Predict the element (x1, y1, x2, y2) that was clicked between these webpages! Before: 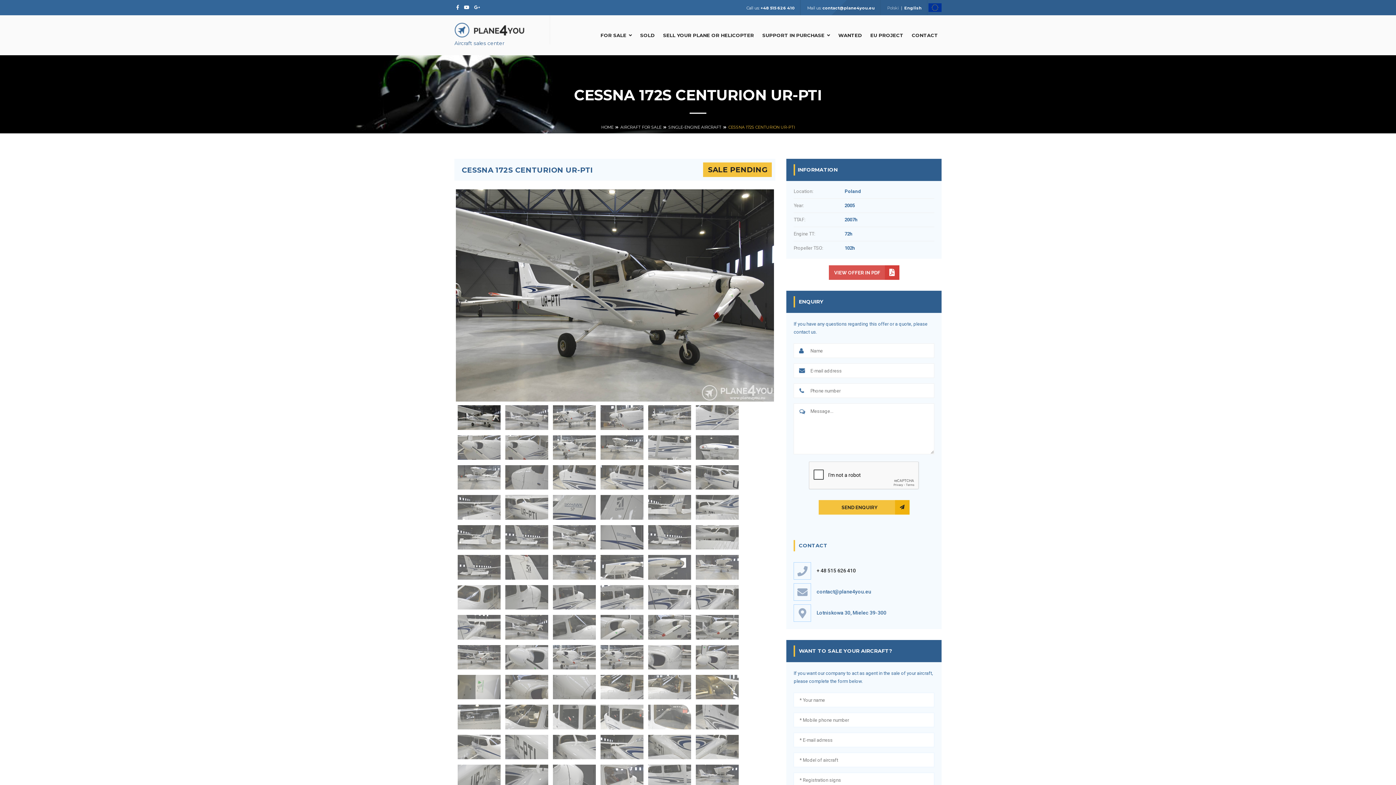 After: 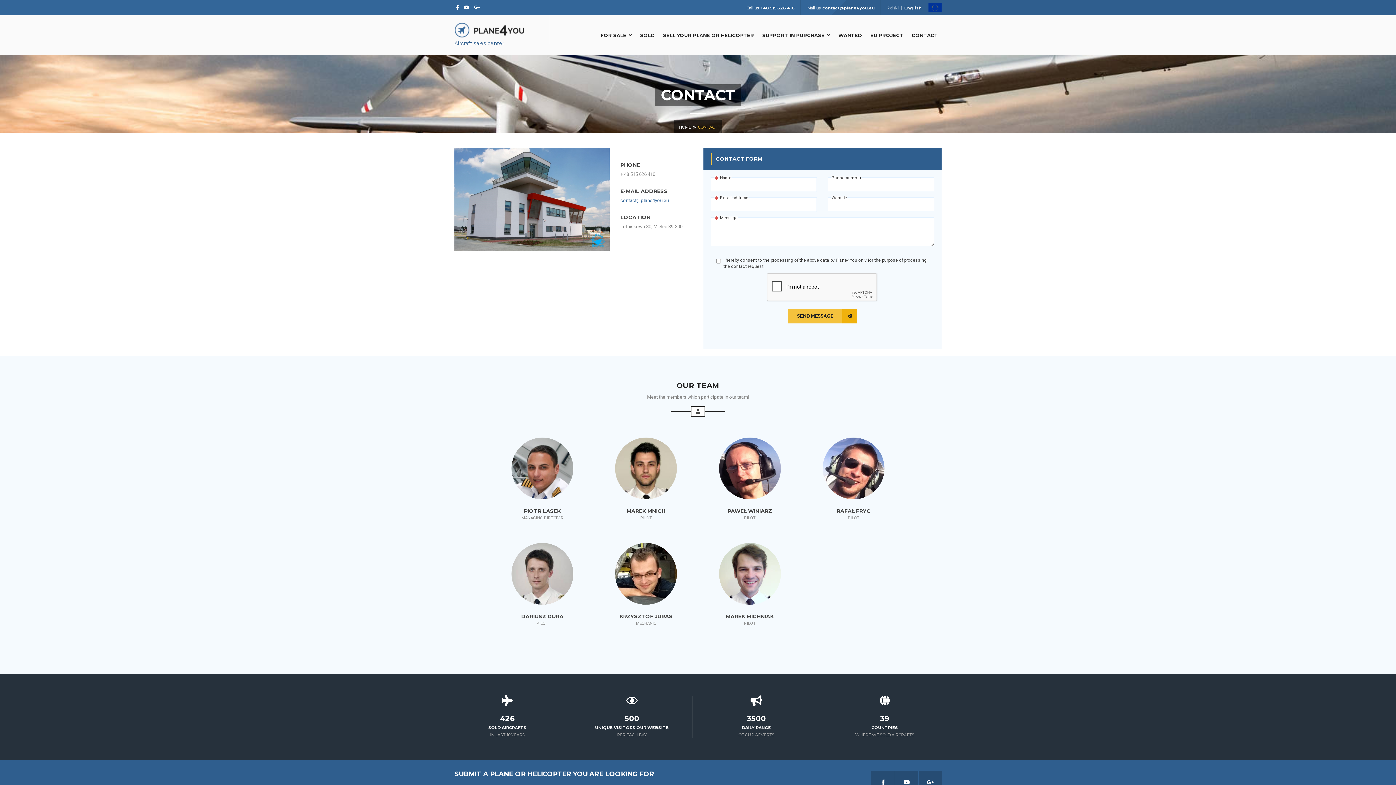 Action: label: CONTACT bbox: (912, 32, 938, 38)